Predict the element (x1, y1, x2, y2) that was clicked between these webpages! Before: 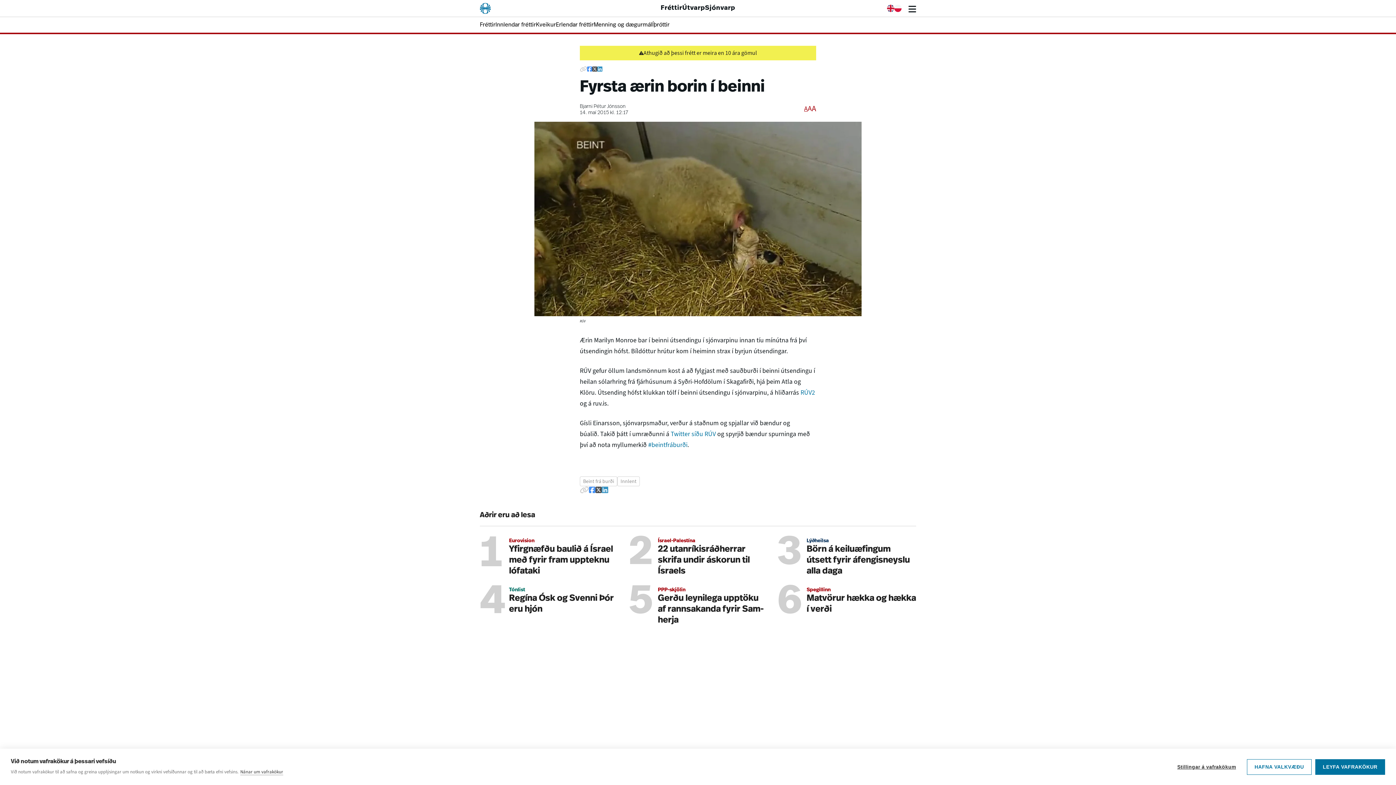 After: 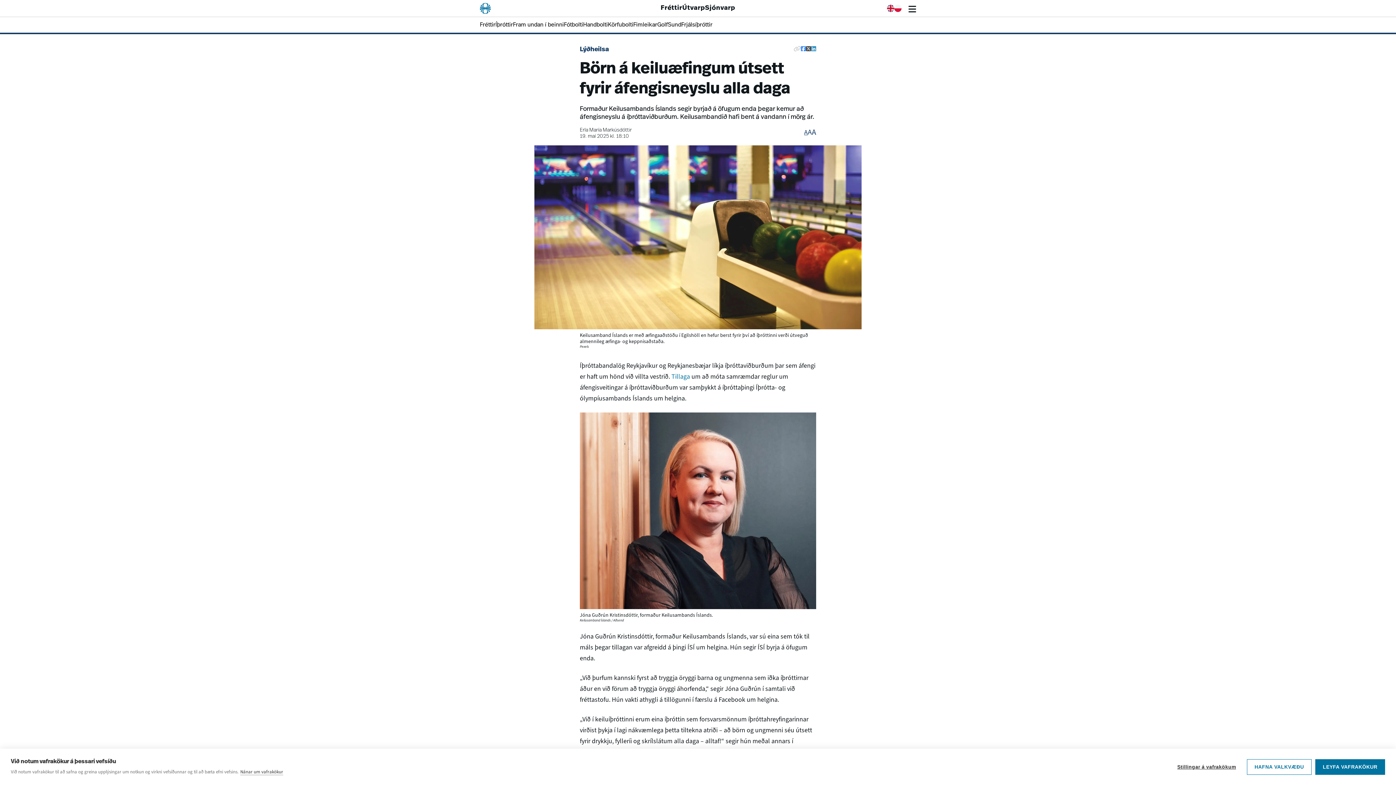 Action: label: 3
Lýðheilsa
Börn á keilu­æf­ing­um útsett fyrir áfeng­is­neyslu alla daga bbox: (777, 538, 916, 577)